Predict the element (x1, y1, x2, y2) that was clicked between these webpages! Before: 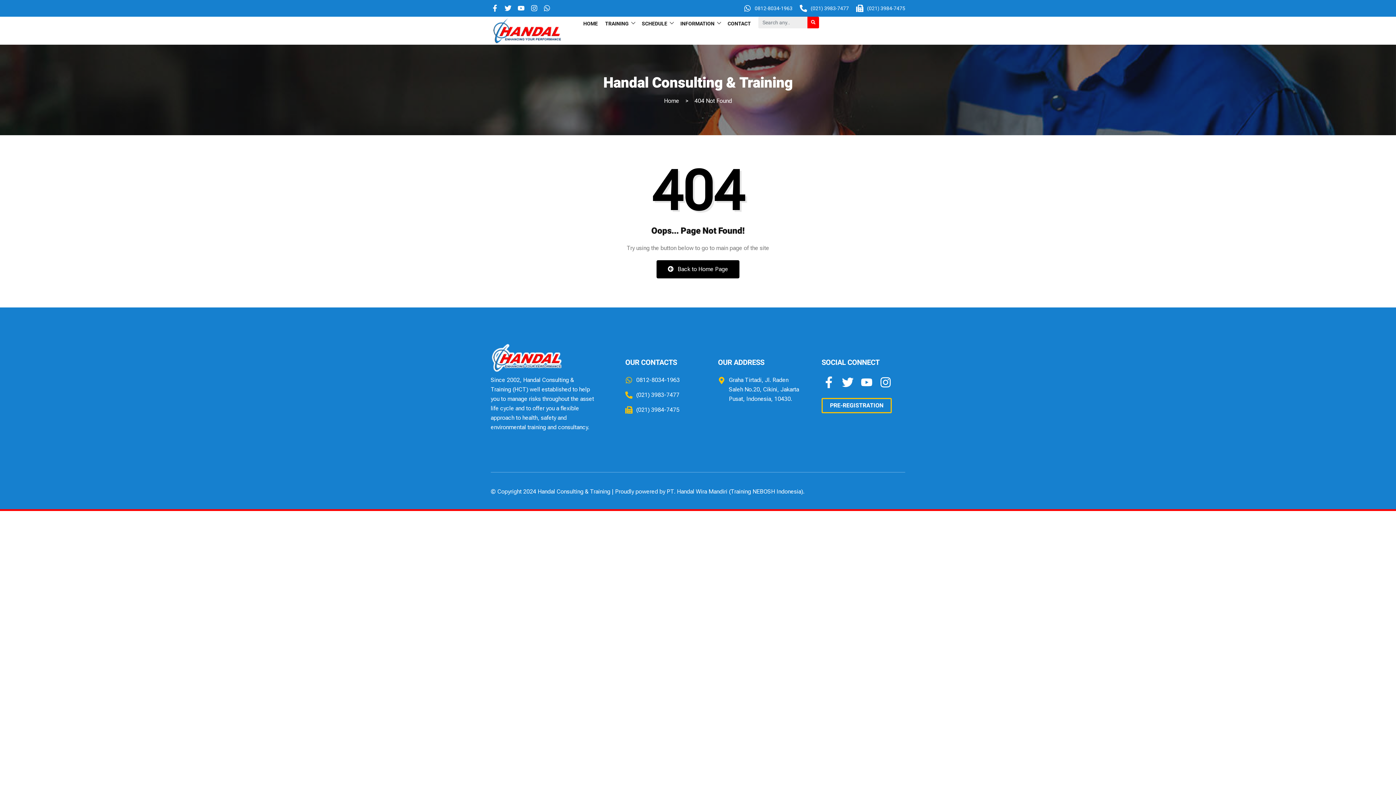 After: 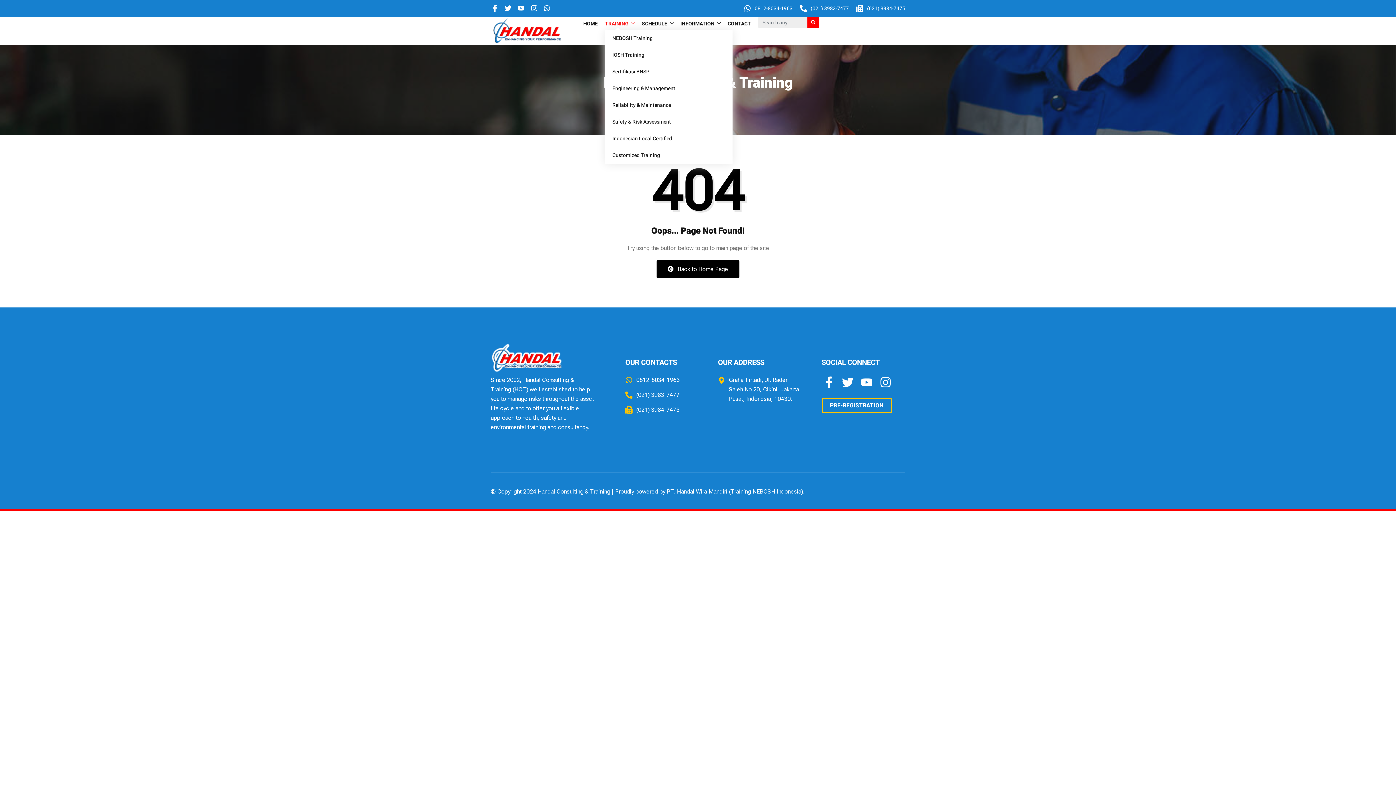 Action: label: TRAINING bbox: (605, 16, 642, 30)